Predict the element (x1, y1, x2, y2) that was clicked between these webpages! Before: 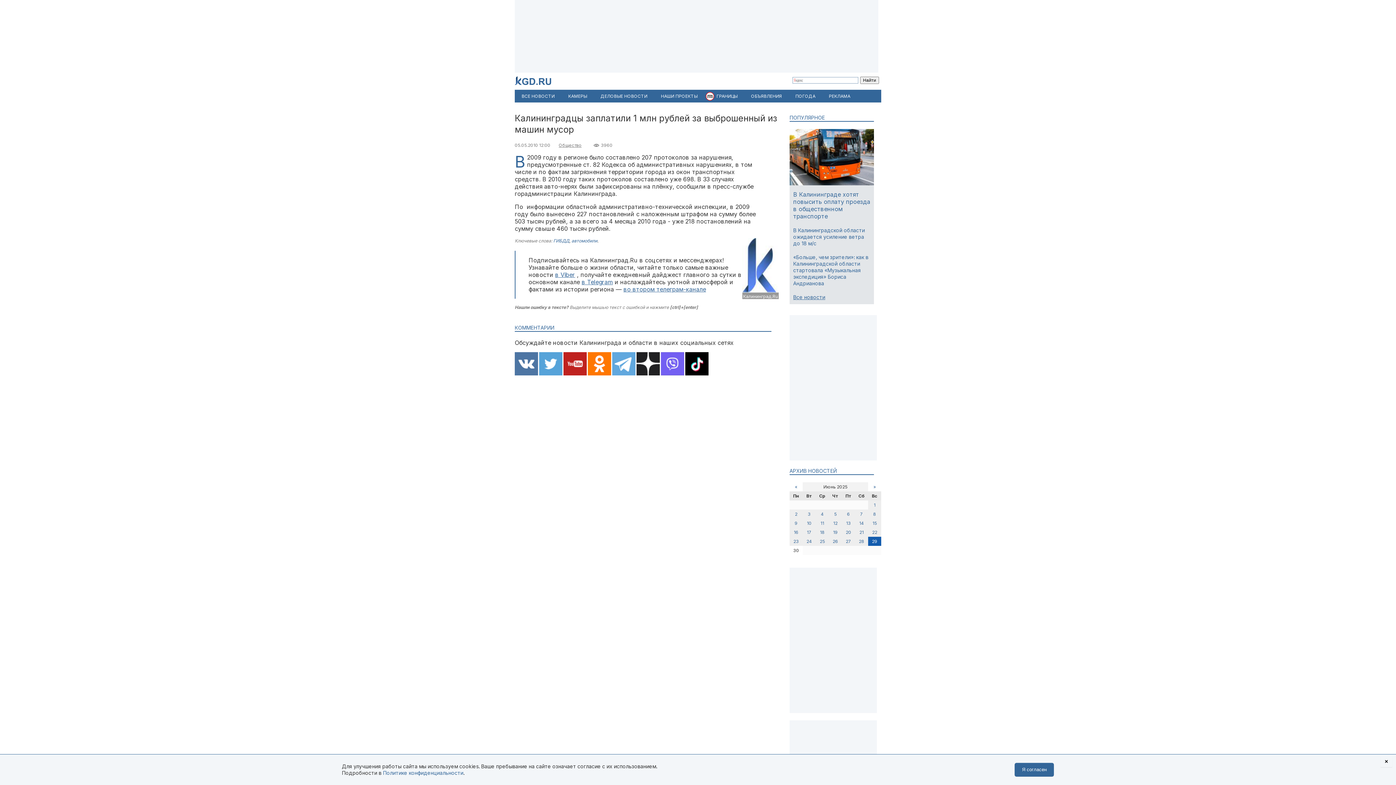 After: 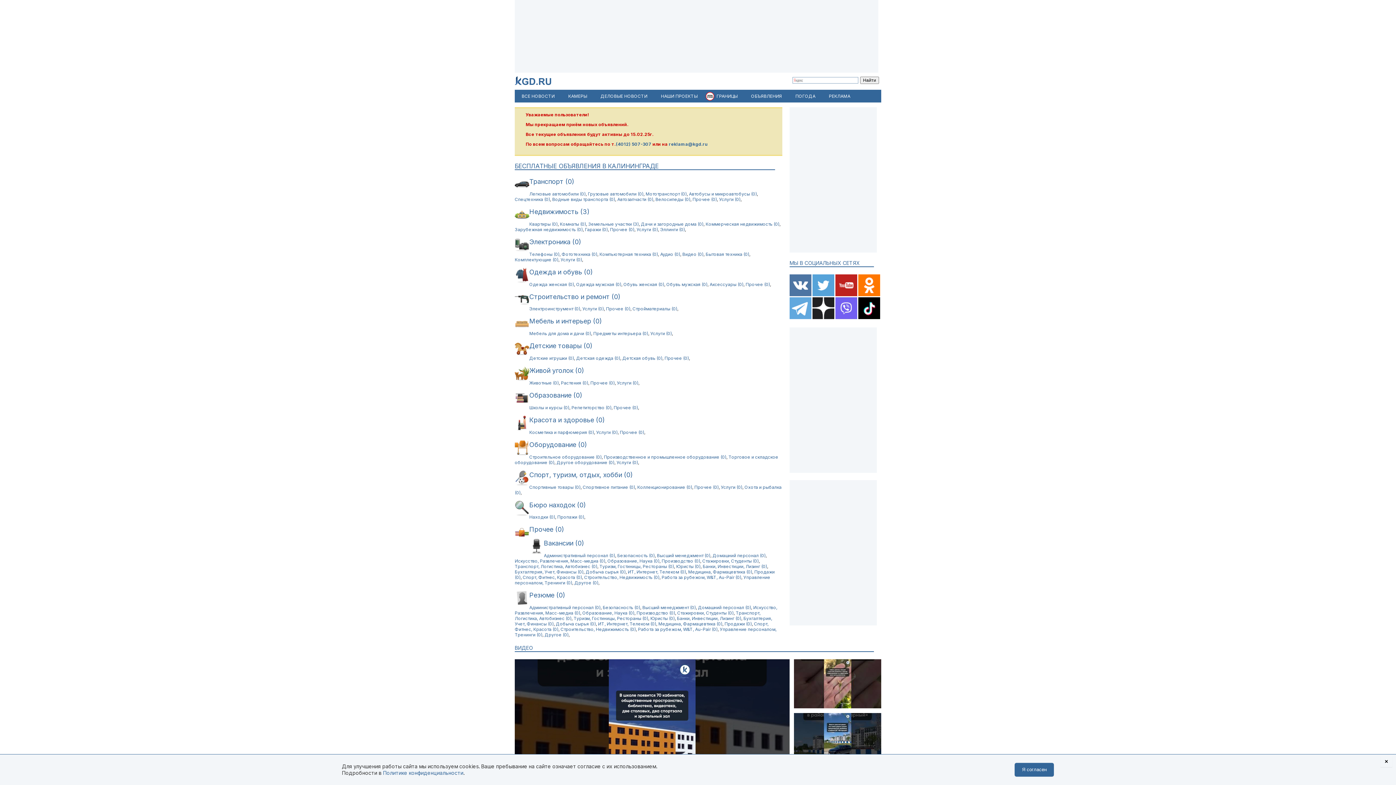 Action: bbox: (744, 89, 788, 102) label: ОБЪЯВЛЕНИЯ